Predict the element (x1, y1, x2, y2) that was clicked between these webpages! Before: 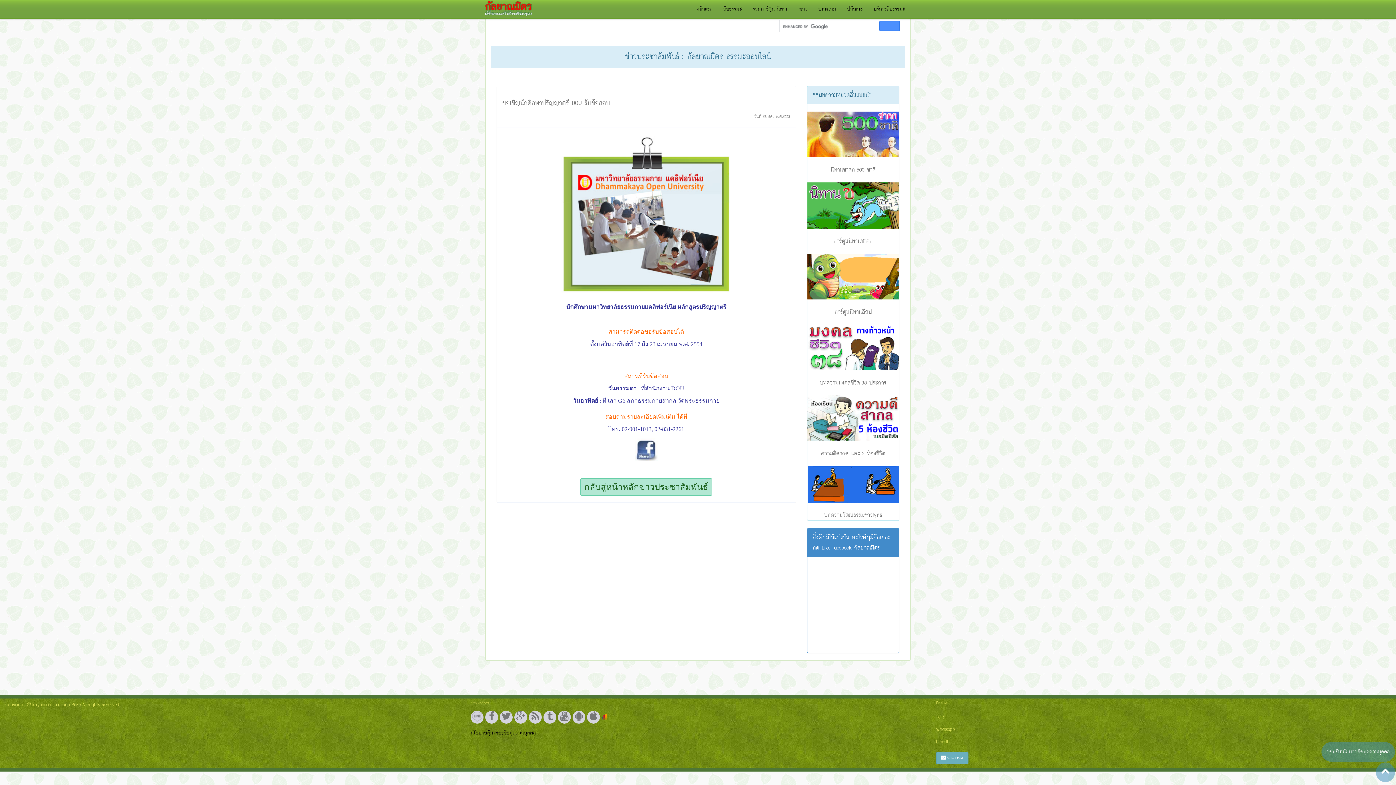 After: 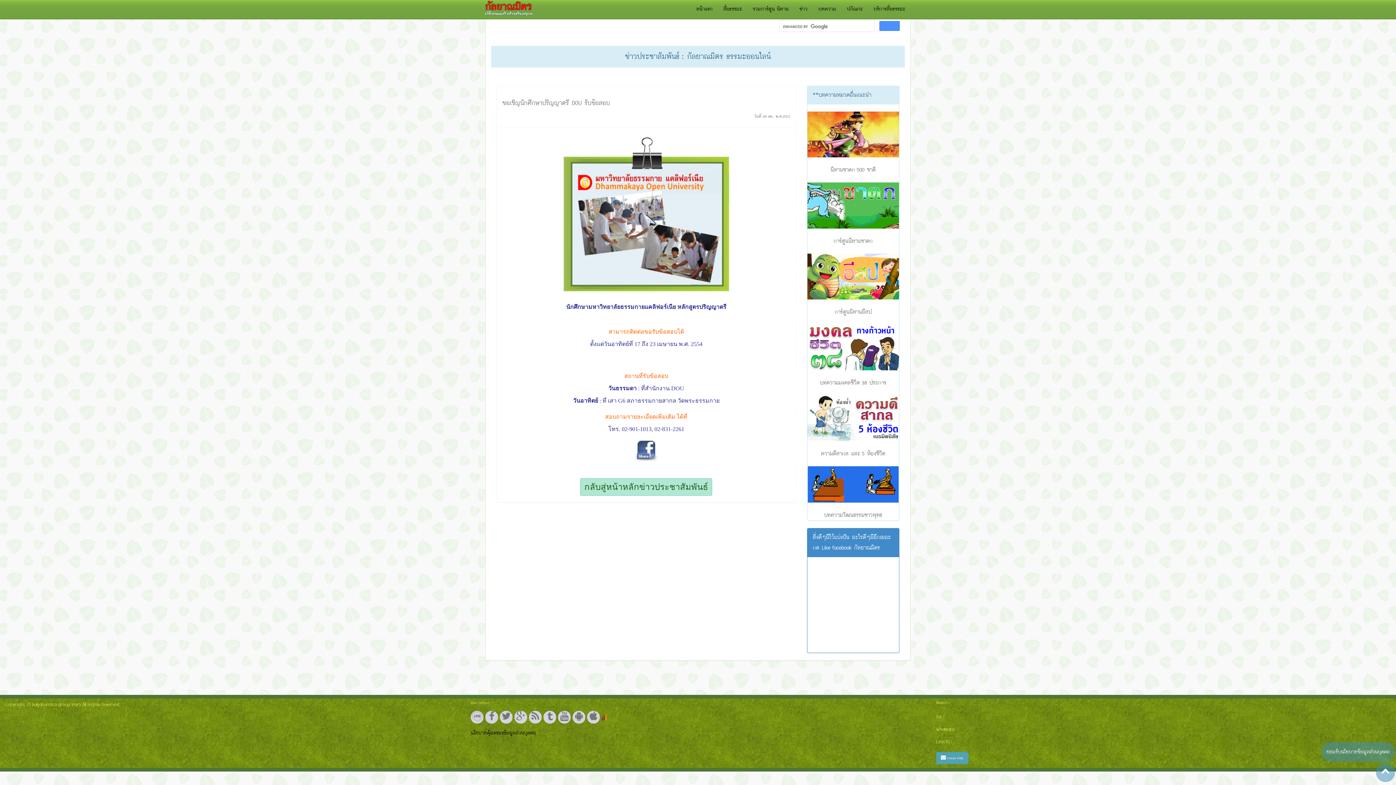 Action: label:  Contact EMAIL bbox: (936, 752, 968, 764)